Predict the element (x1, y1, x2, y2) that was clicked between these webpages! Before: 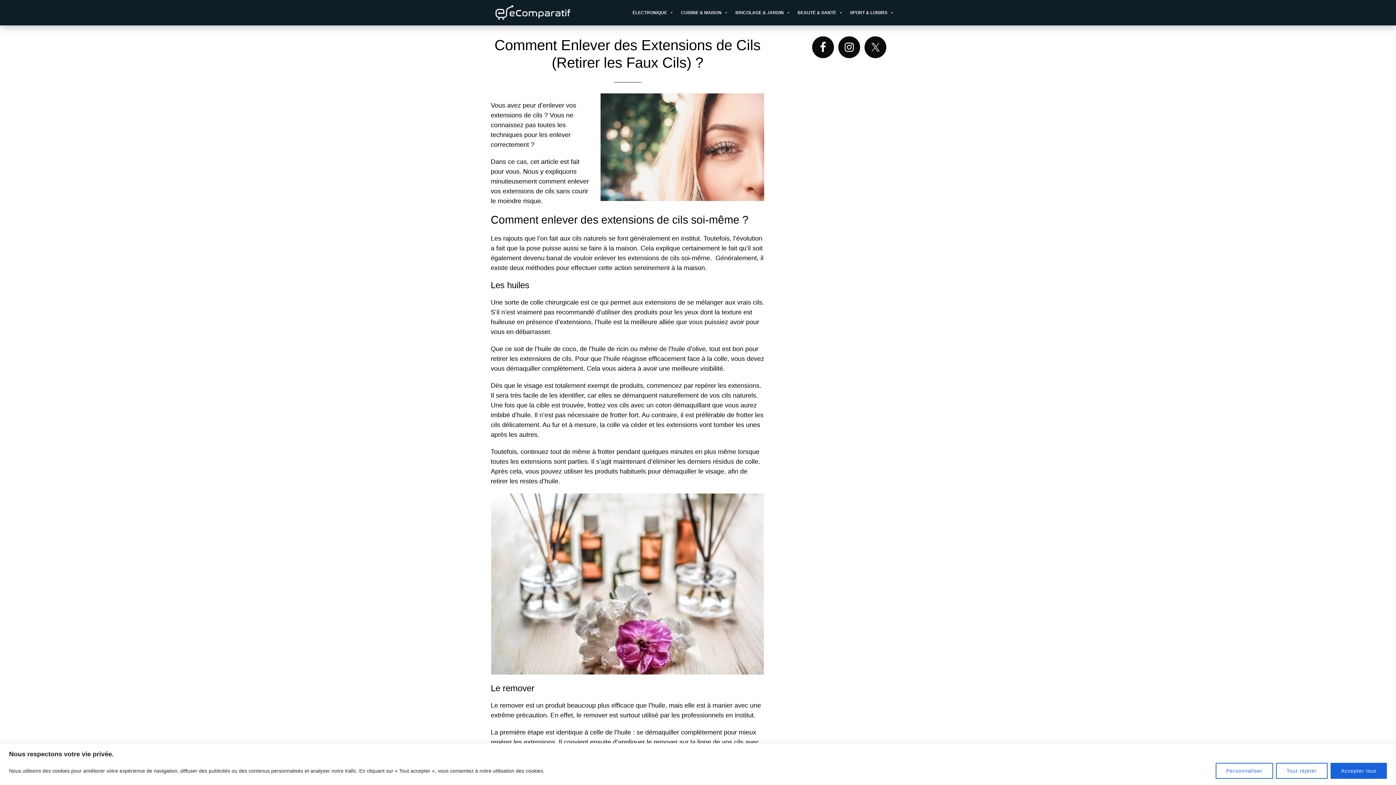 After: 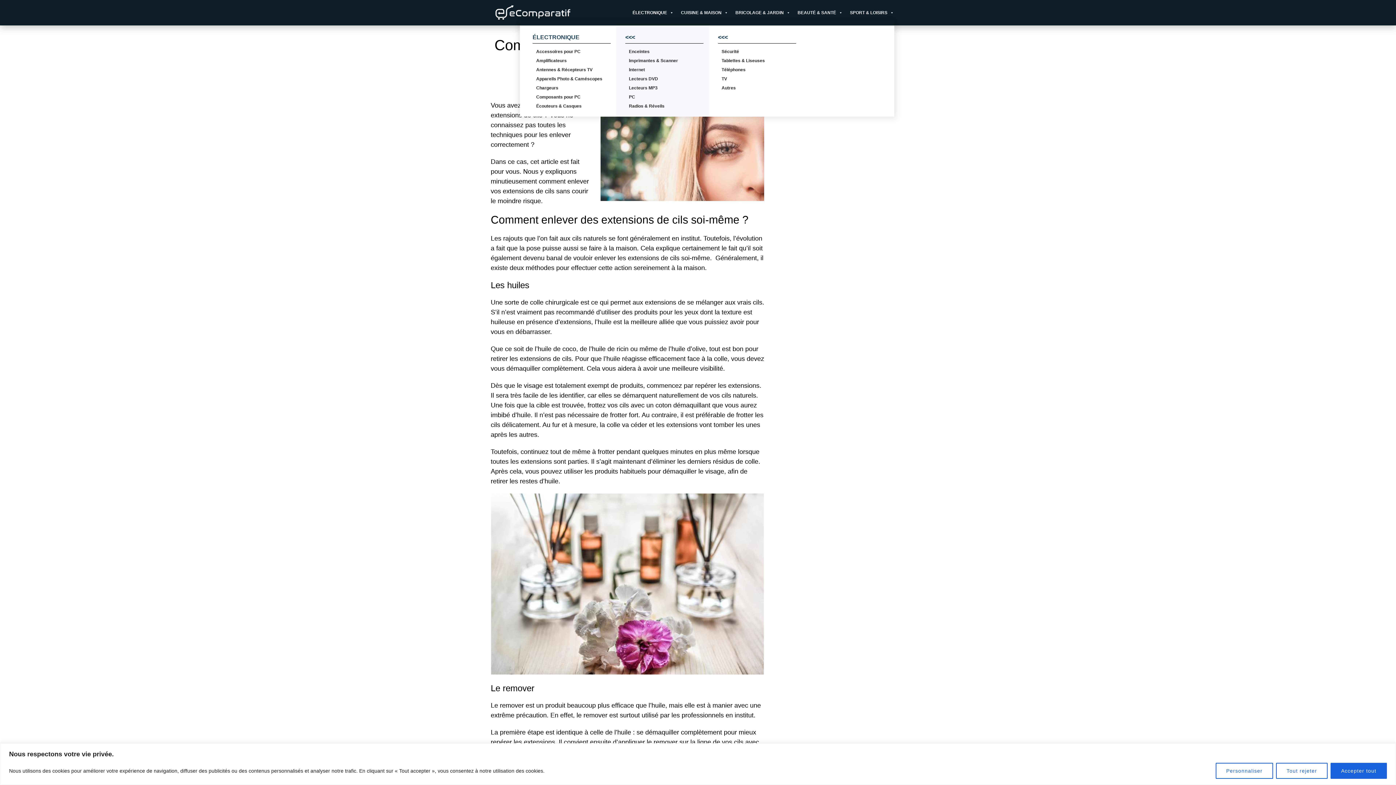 Action: bbox: (629, 5, 677, 20) label: ÉLECTRONIQUE